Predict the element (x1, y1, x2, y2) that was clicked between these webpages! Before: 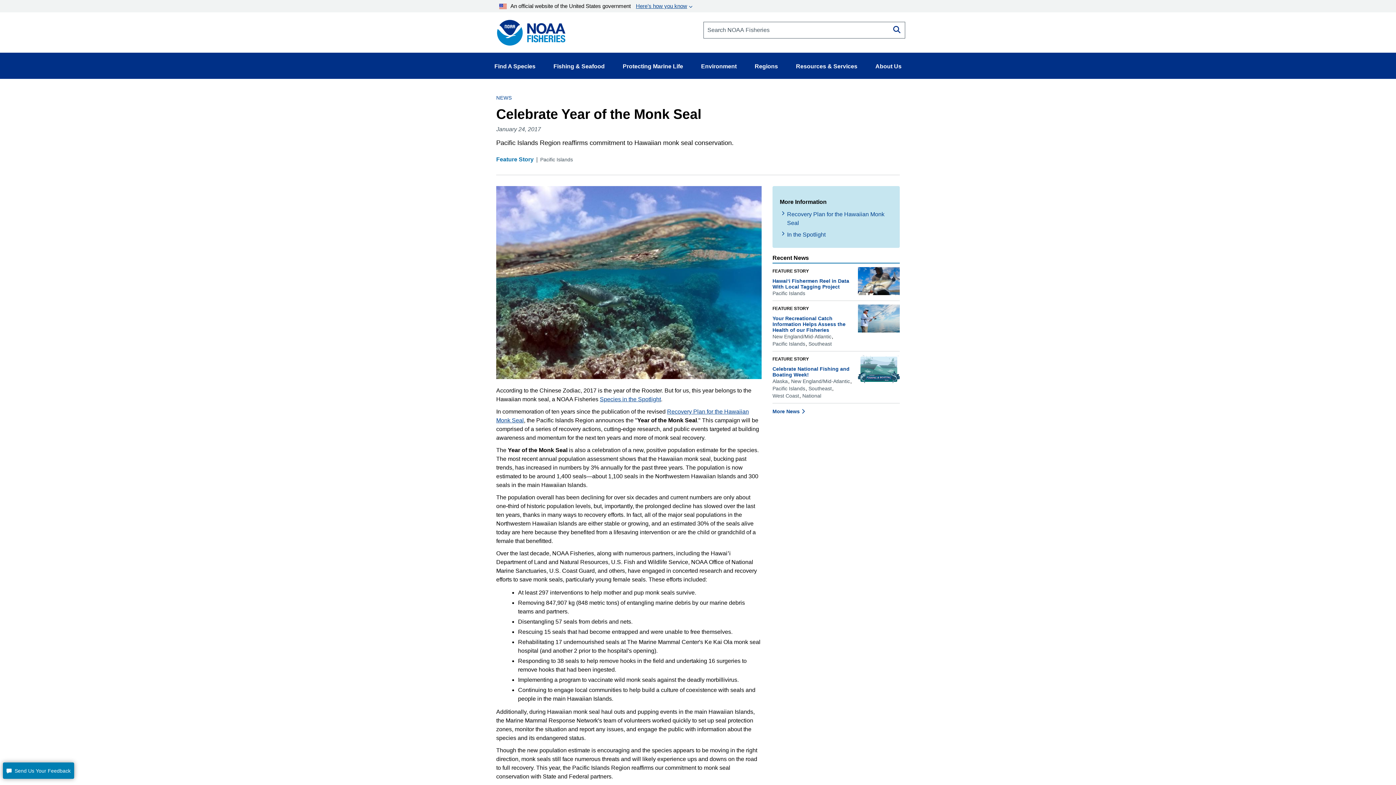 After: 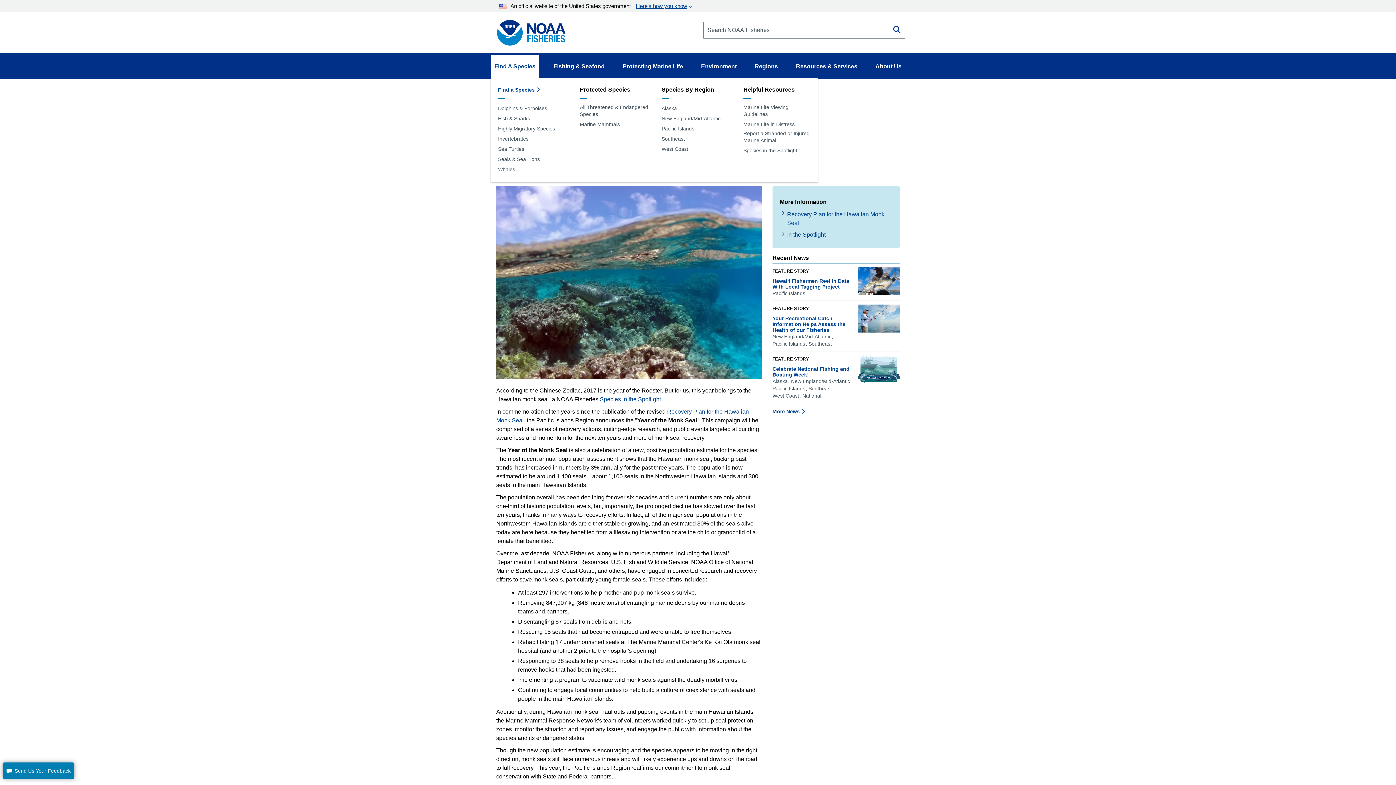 Action: bbox: (490, 54, 539, 78) label: Find A Species